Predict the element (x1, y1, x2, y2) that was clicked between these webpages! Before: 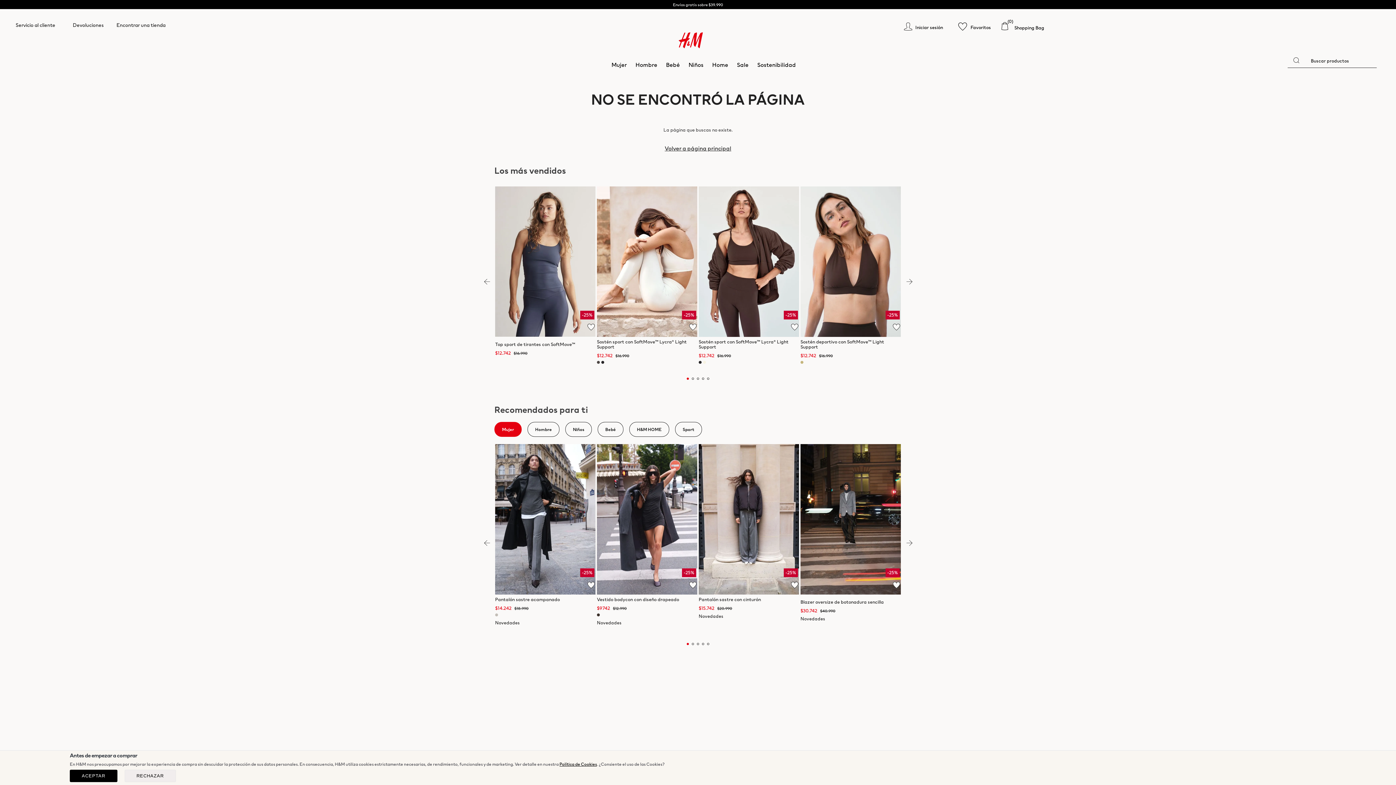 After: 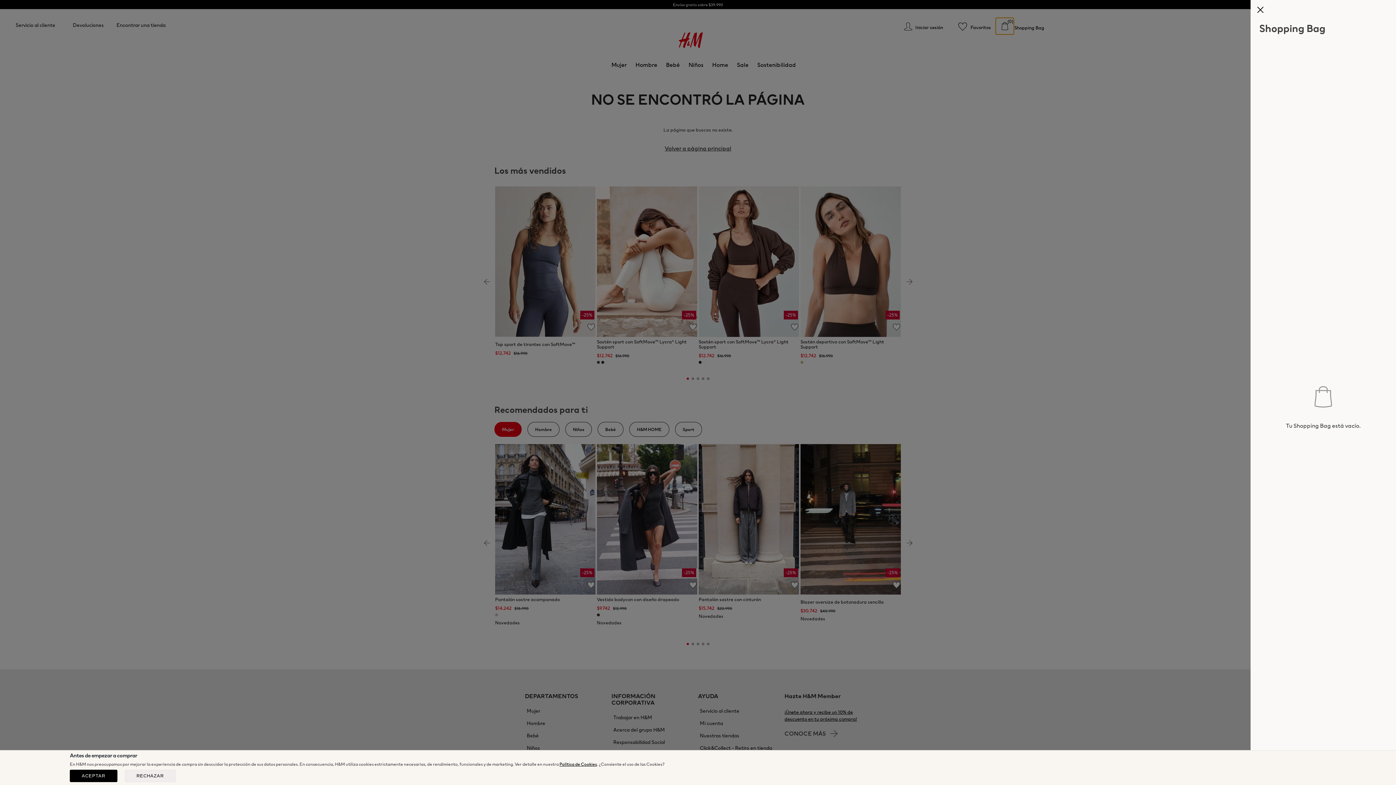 Action: label: 0 bbox: (995, 17, 1014, 34)